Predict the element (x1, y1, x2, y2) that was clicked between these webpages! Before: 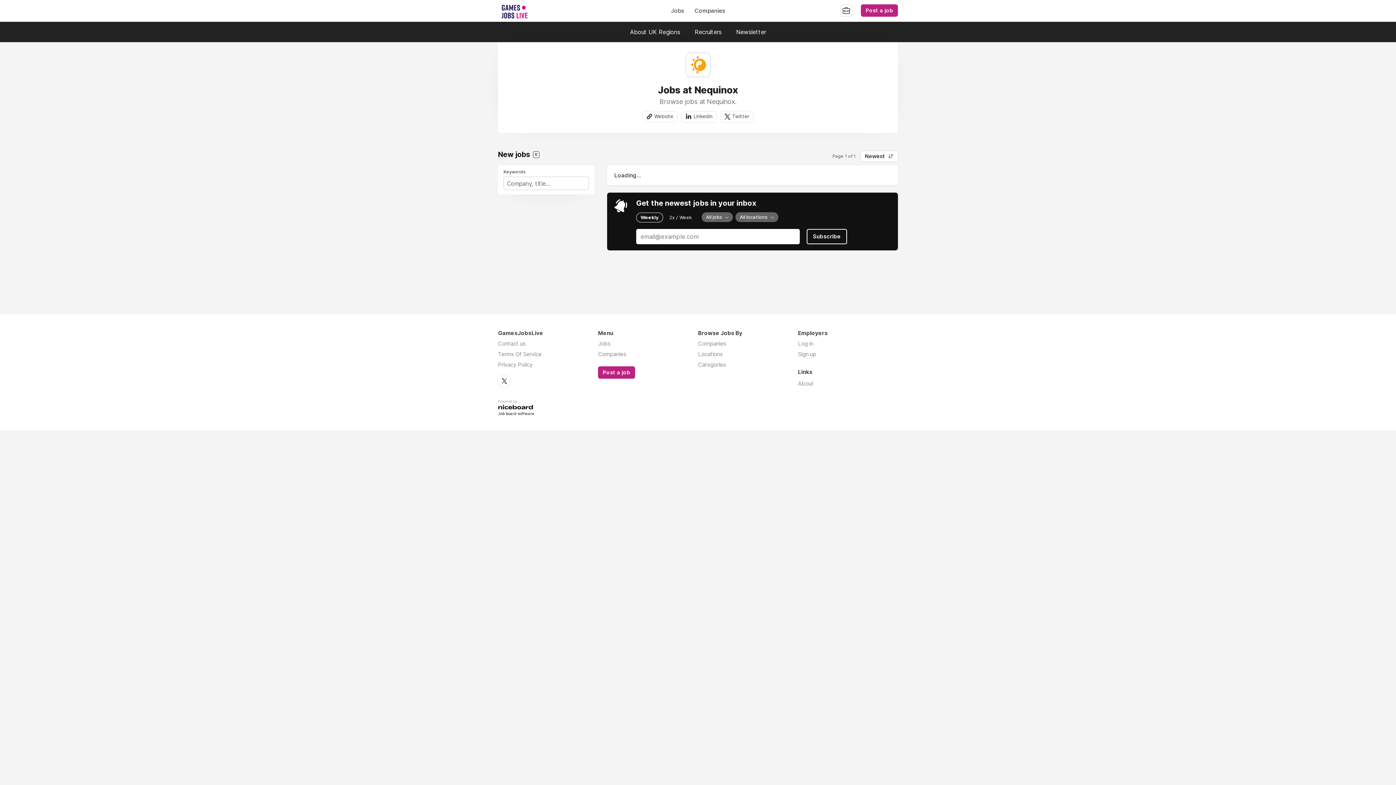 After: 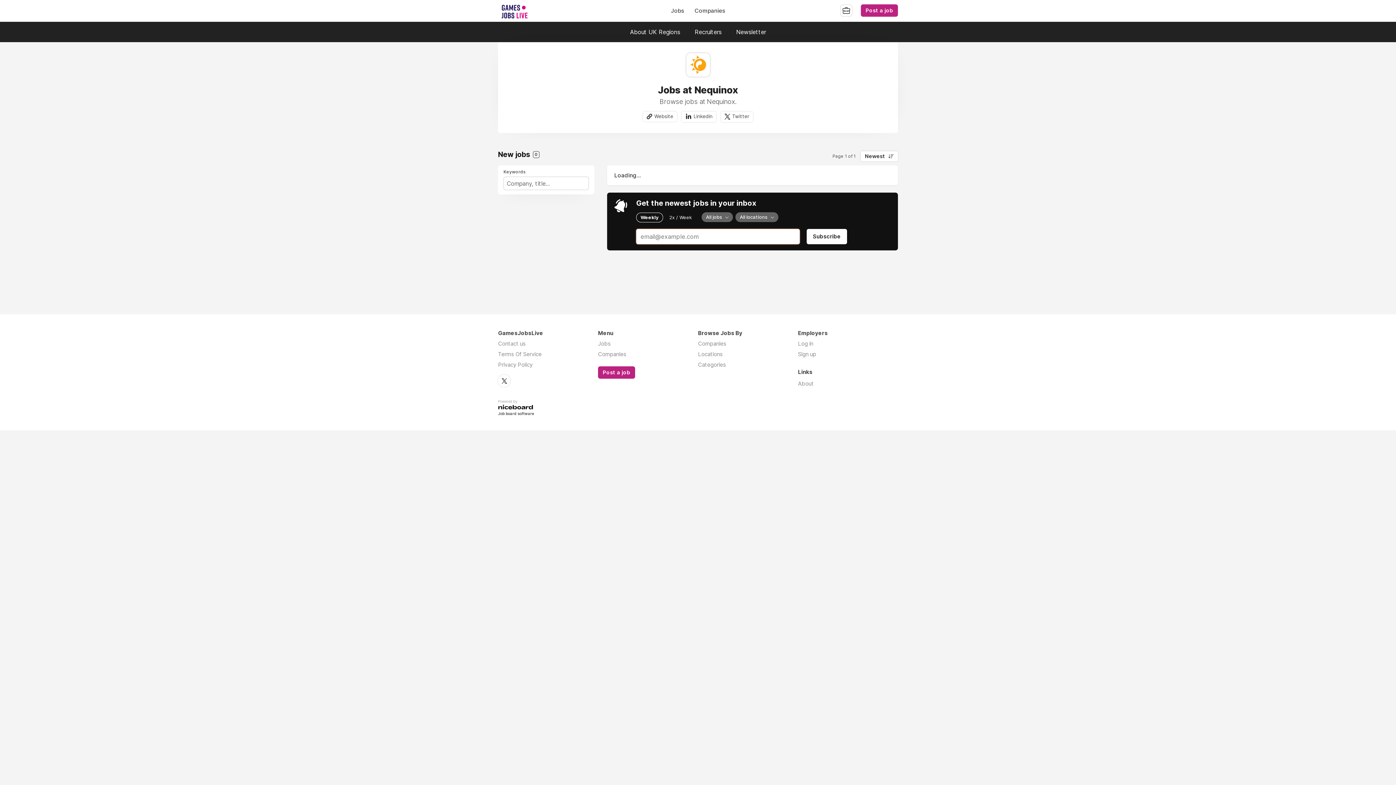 Action: label: Subscribe bbox: (806, 229, 847, 244)